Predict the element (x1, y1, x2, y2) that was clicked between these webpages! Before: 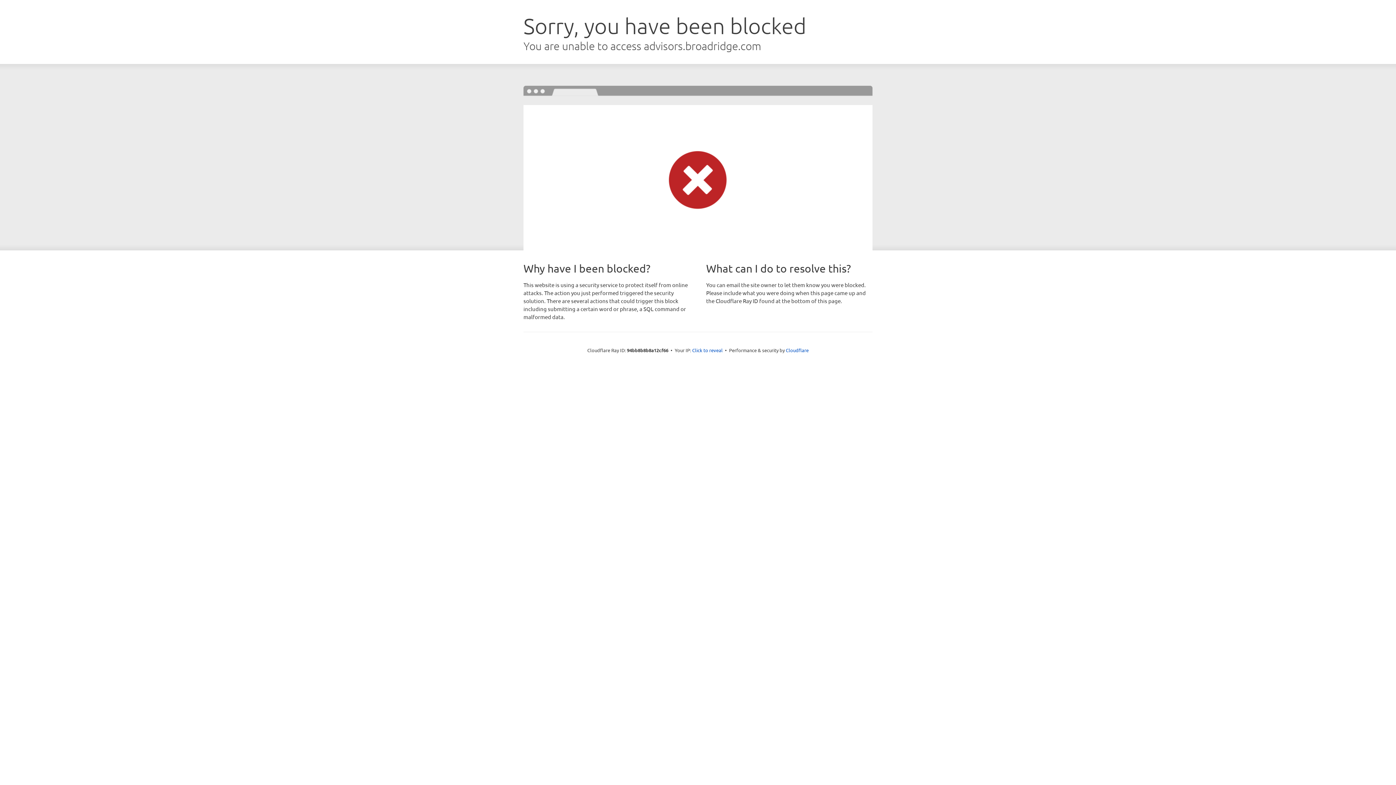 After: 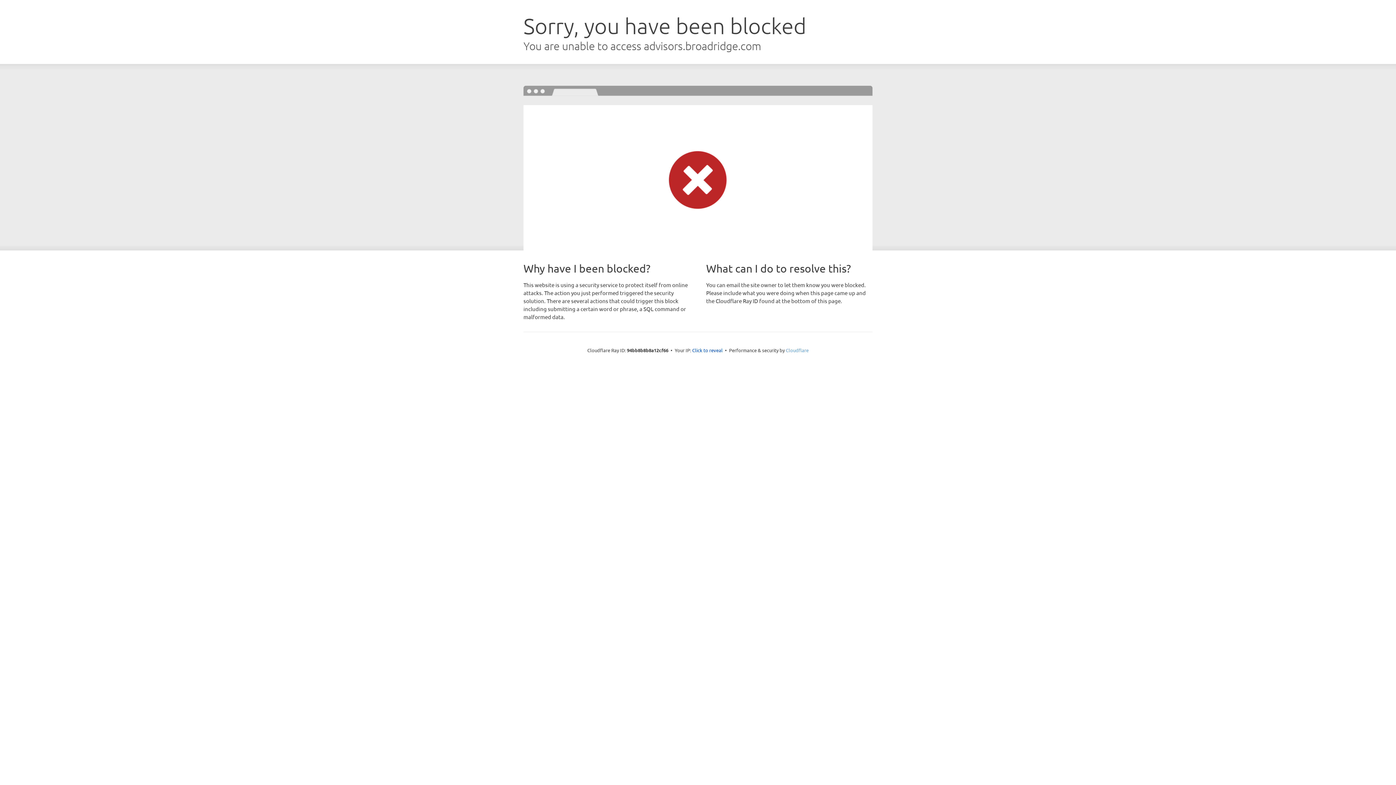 Action: label: Cloudflare bbox: (786, 347, 808, 353)